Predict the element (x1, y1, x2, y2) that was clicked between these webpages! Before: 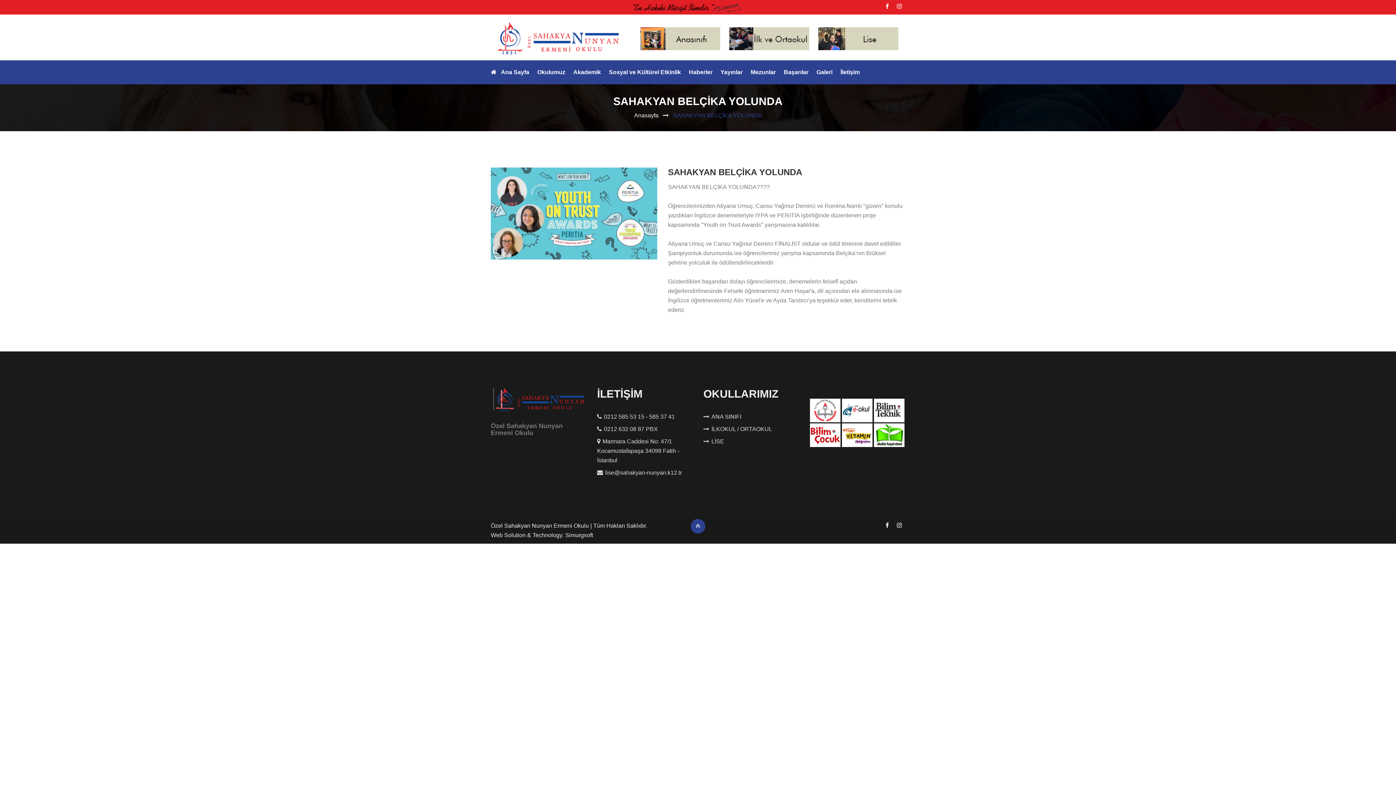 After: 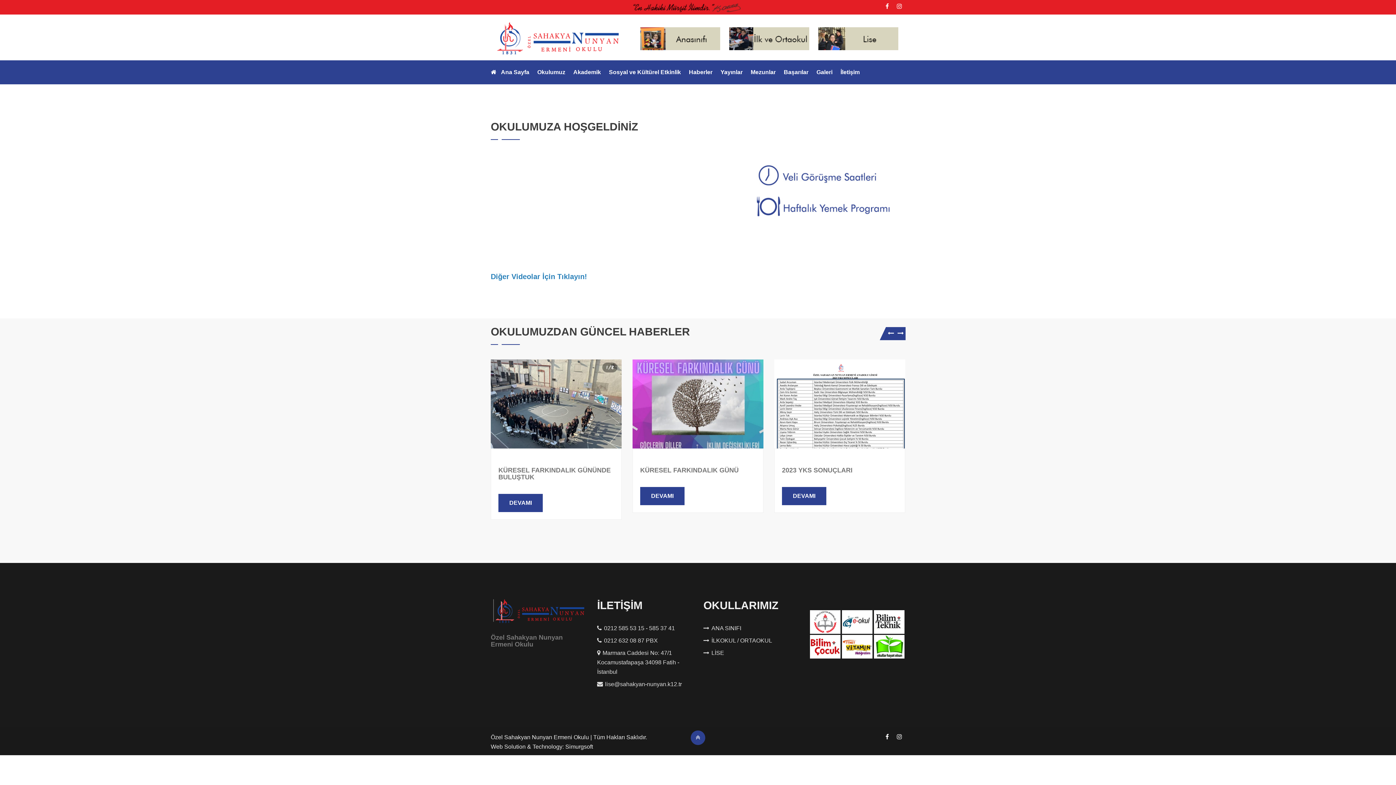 Action: label: Anasayfa bbox: (634, 112, 658, 118)